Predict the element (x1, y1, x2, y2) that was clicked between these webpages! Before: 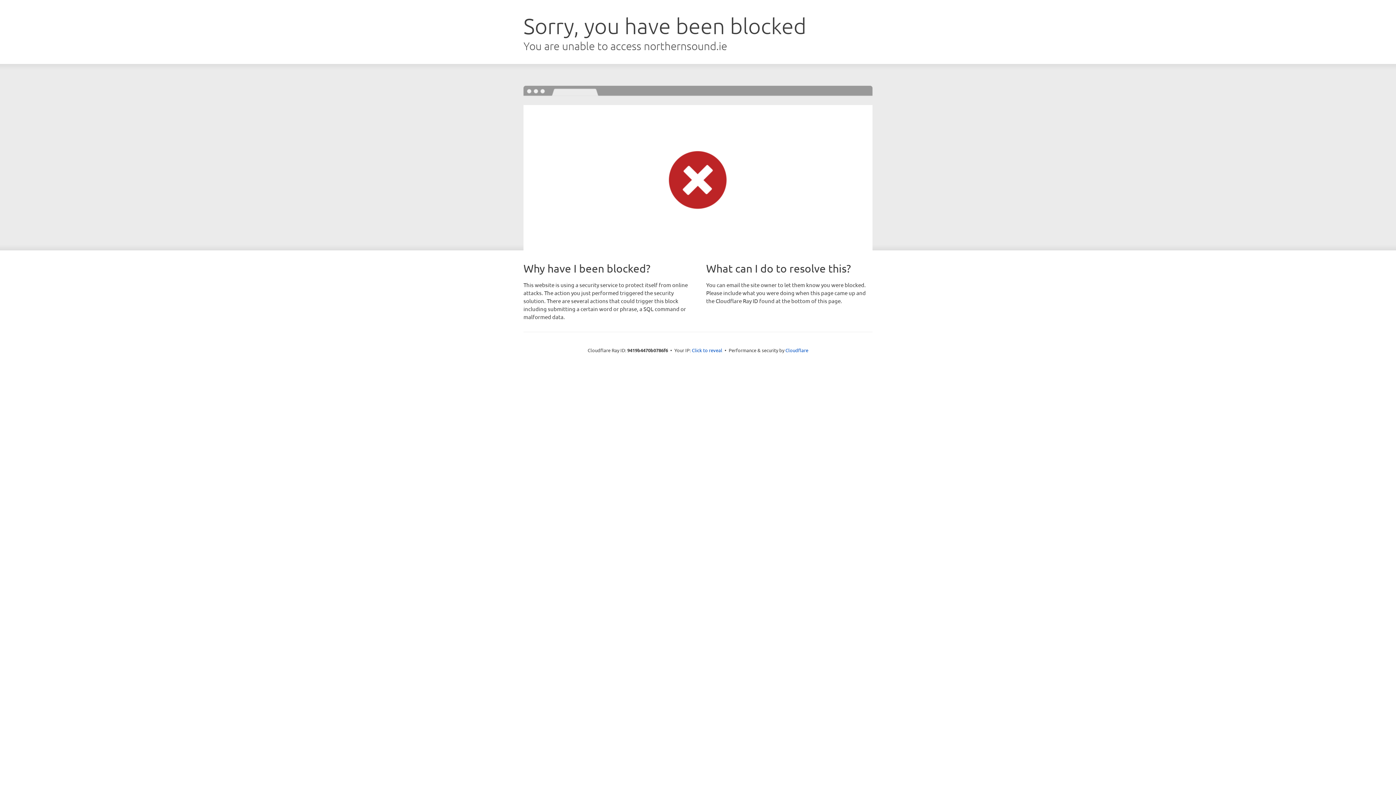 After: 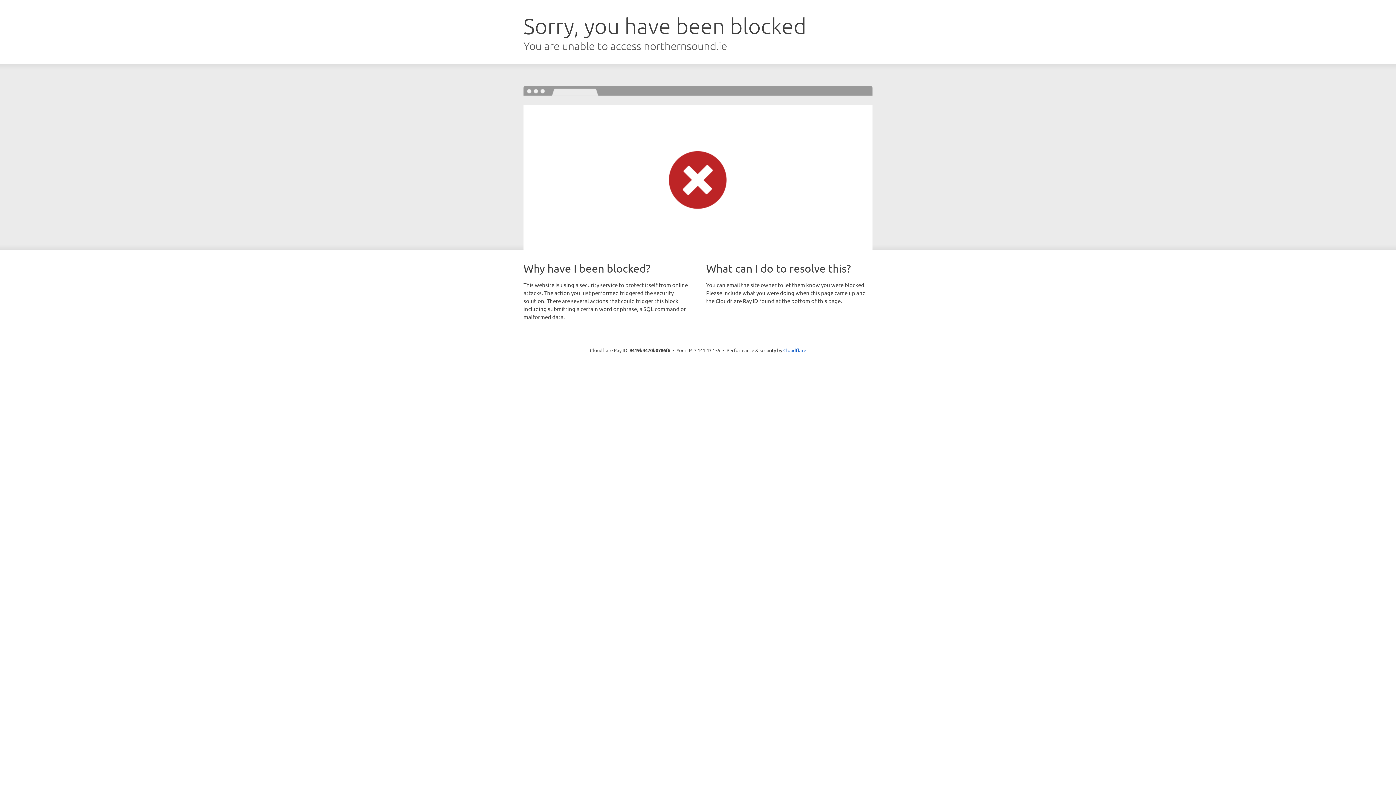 Action: label: Click to reveal bbox: (692, 346, 722, 353)